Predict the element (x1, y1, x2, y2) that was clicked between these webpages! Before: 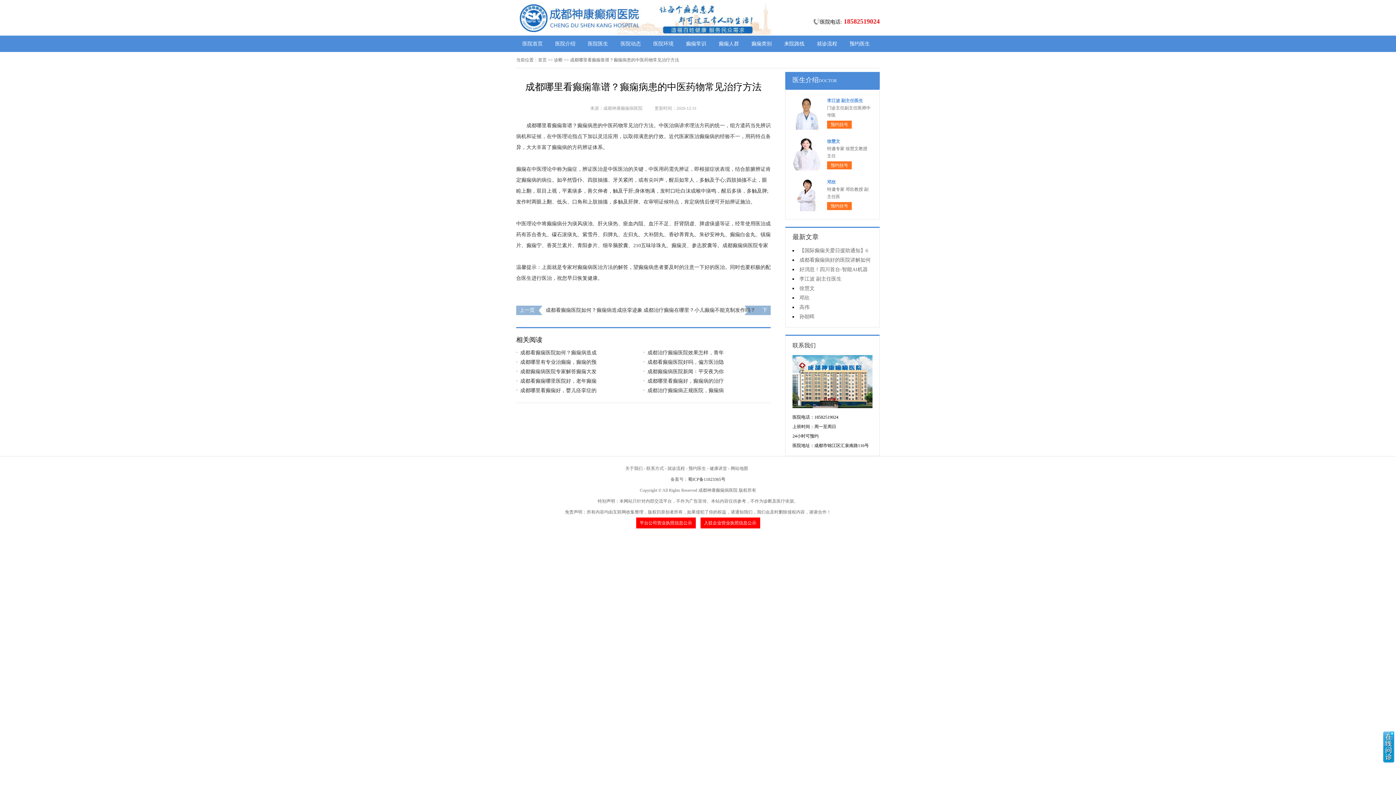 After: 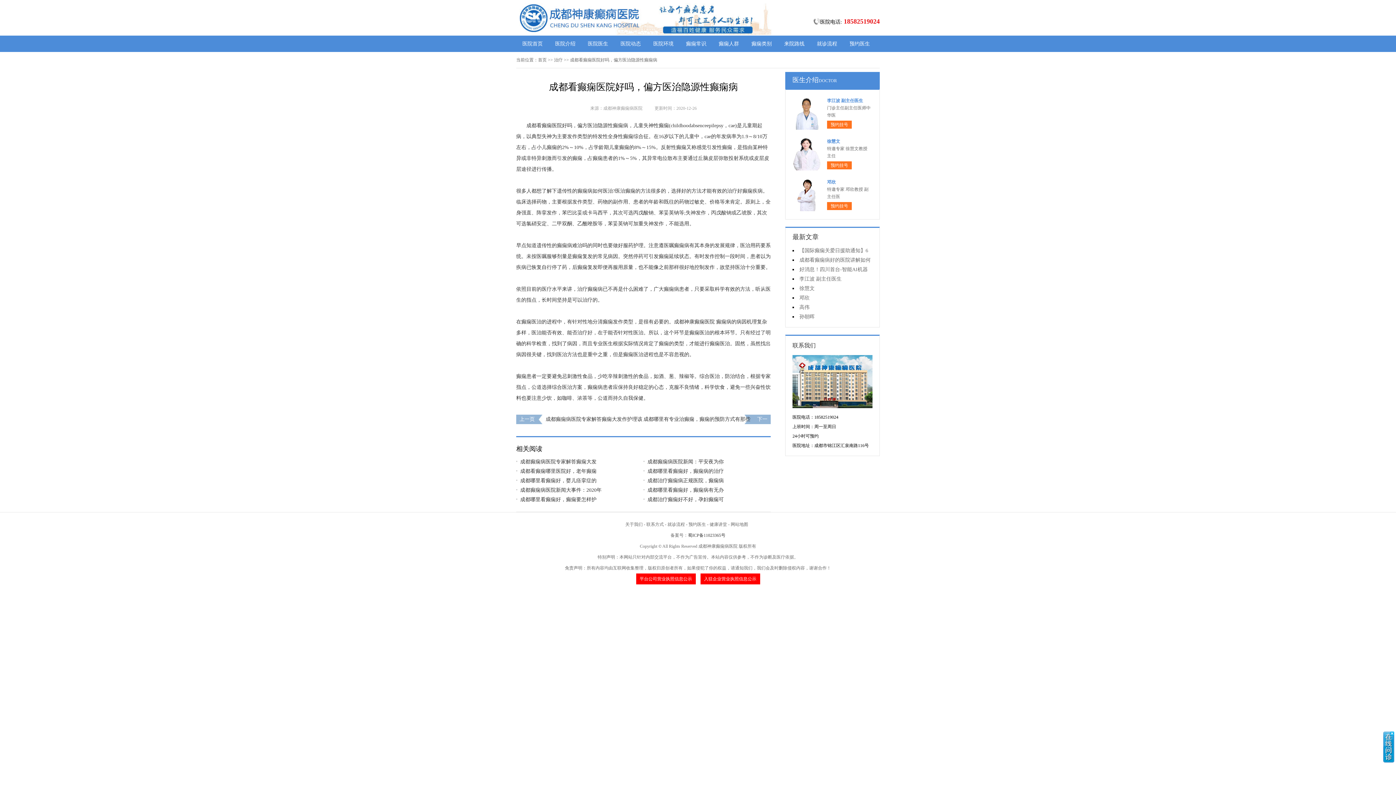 Action: bbox: (643, 357, 763, 367) label: 成都看癫痫医院好吗，偏方医治隐